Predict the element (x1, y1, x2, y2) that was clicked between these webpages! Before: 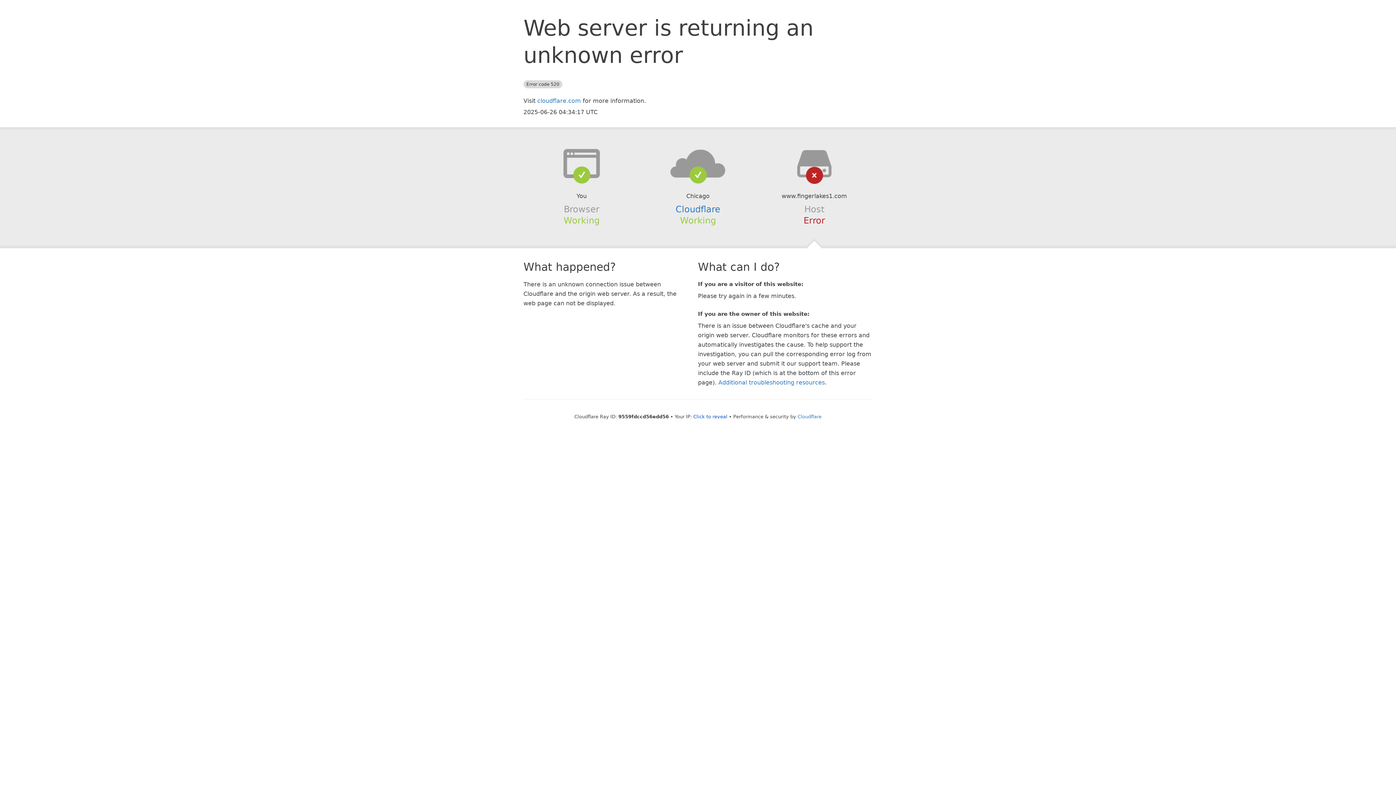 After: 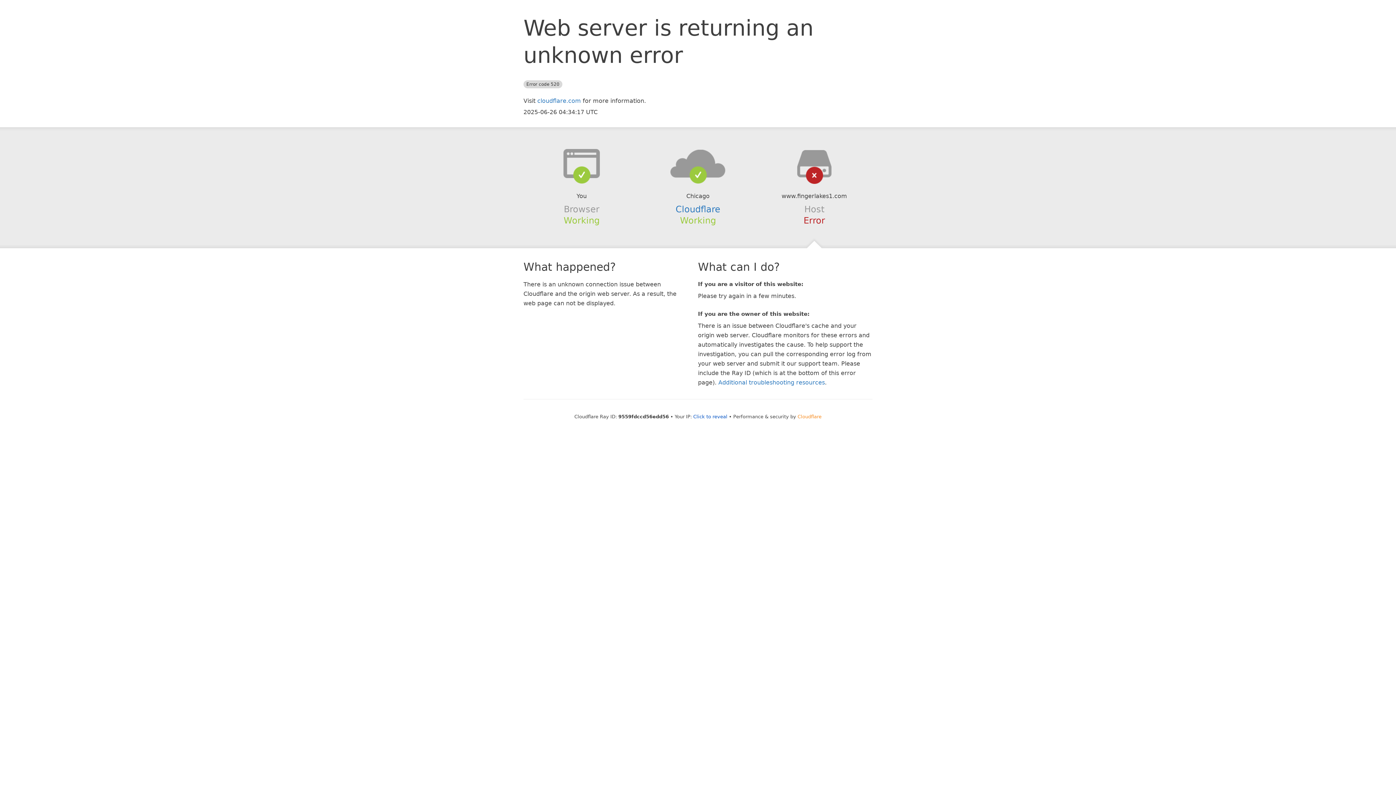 Action: bbox: (797, 414, 821, 419) label: Cloudflare